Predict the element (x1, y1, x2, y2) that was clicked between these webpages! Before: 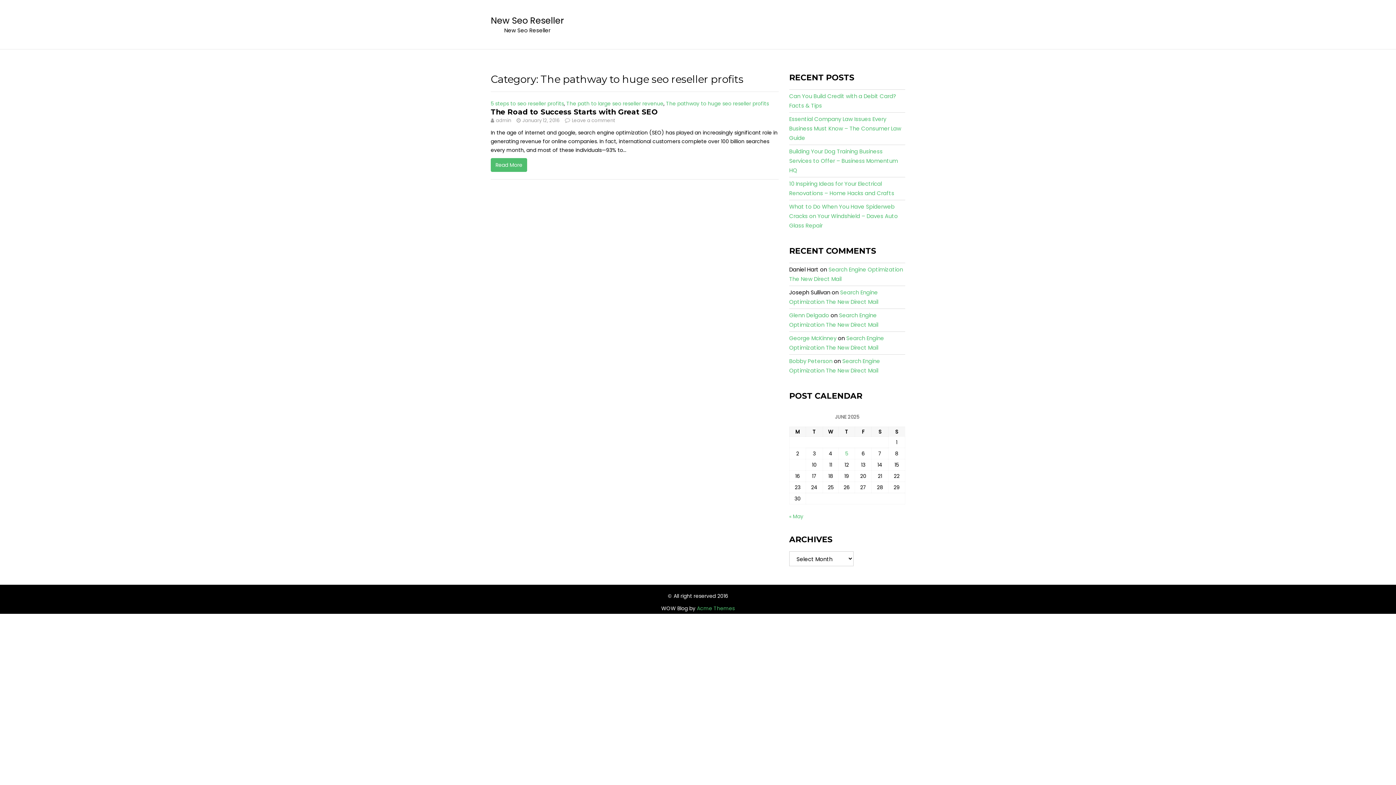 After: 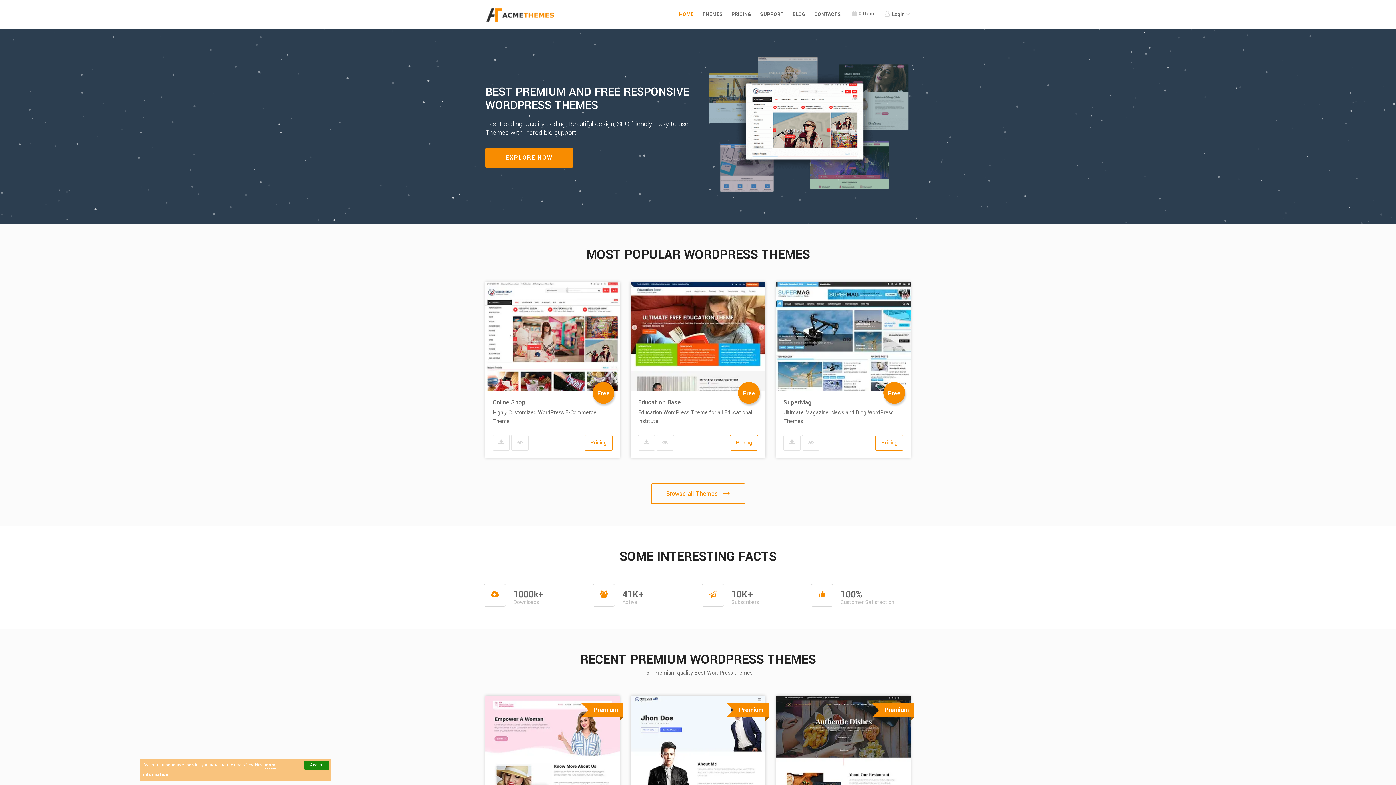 Action: label: Acme Themes bbox: (697, 605, 734, 612)